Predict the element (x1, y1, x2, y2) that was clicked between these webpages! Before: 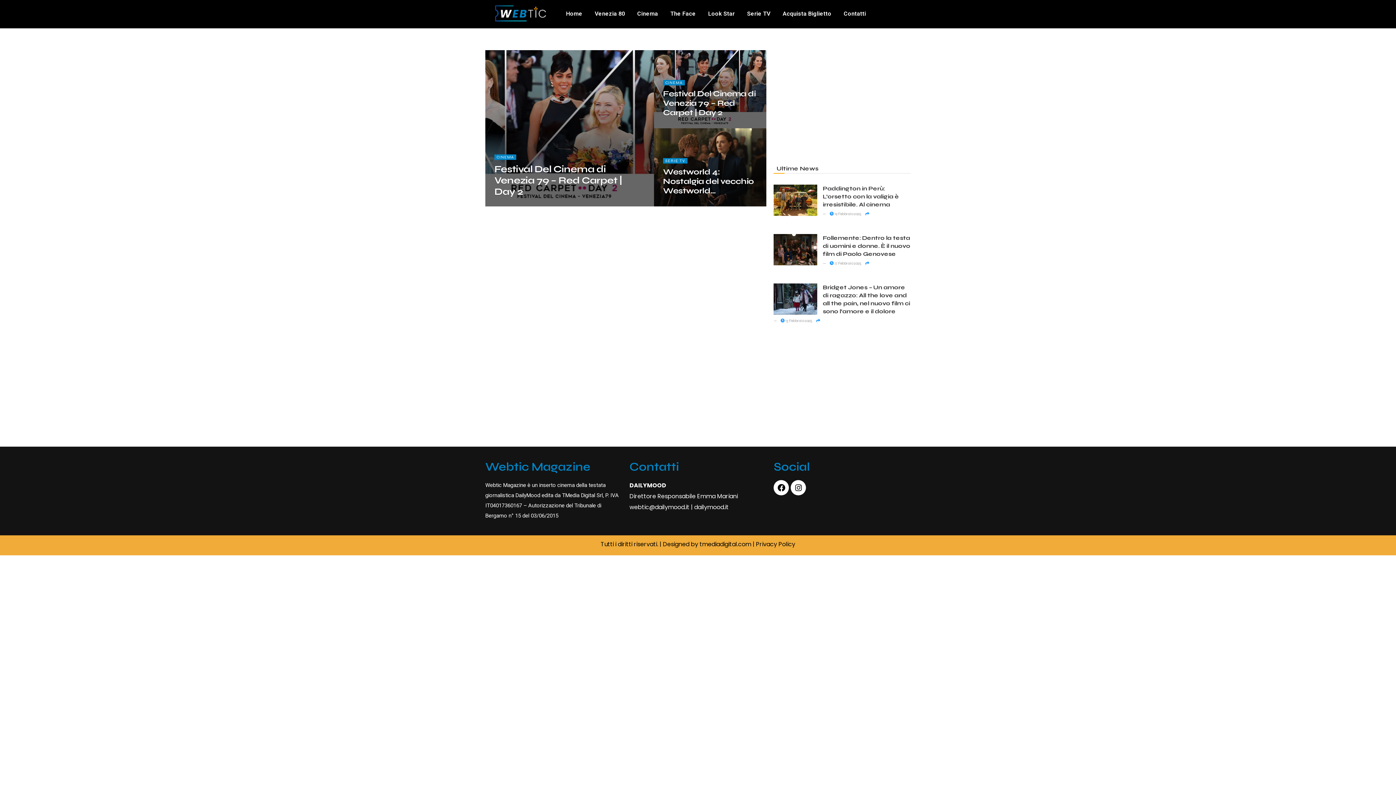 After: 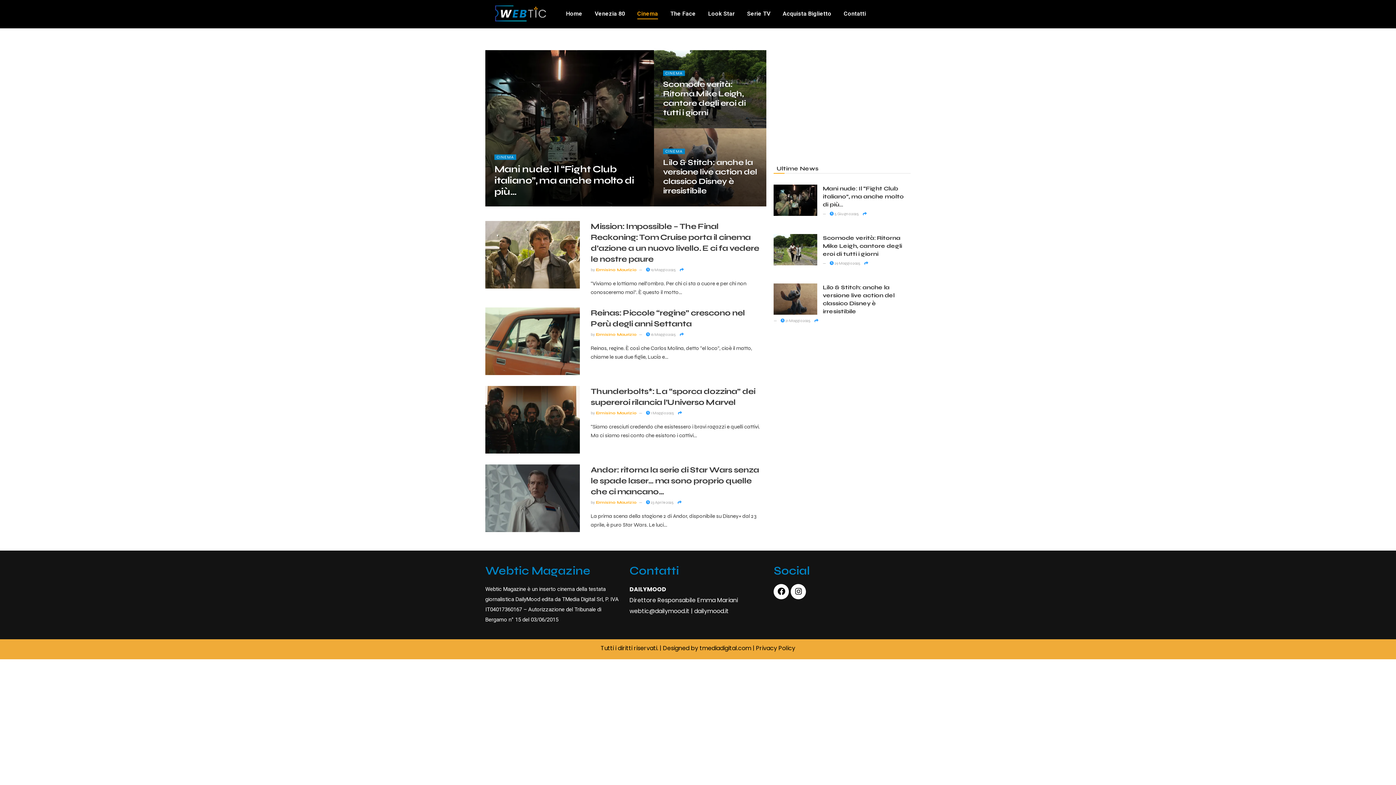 Action: bbox: (634, 3, 660, 24) label: Cinema